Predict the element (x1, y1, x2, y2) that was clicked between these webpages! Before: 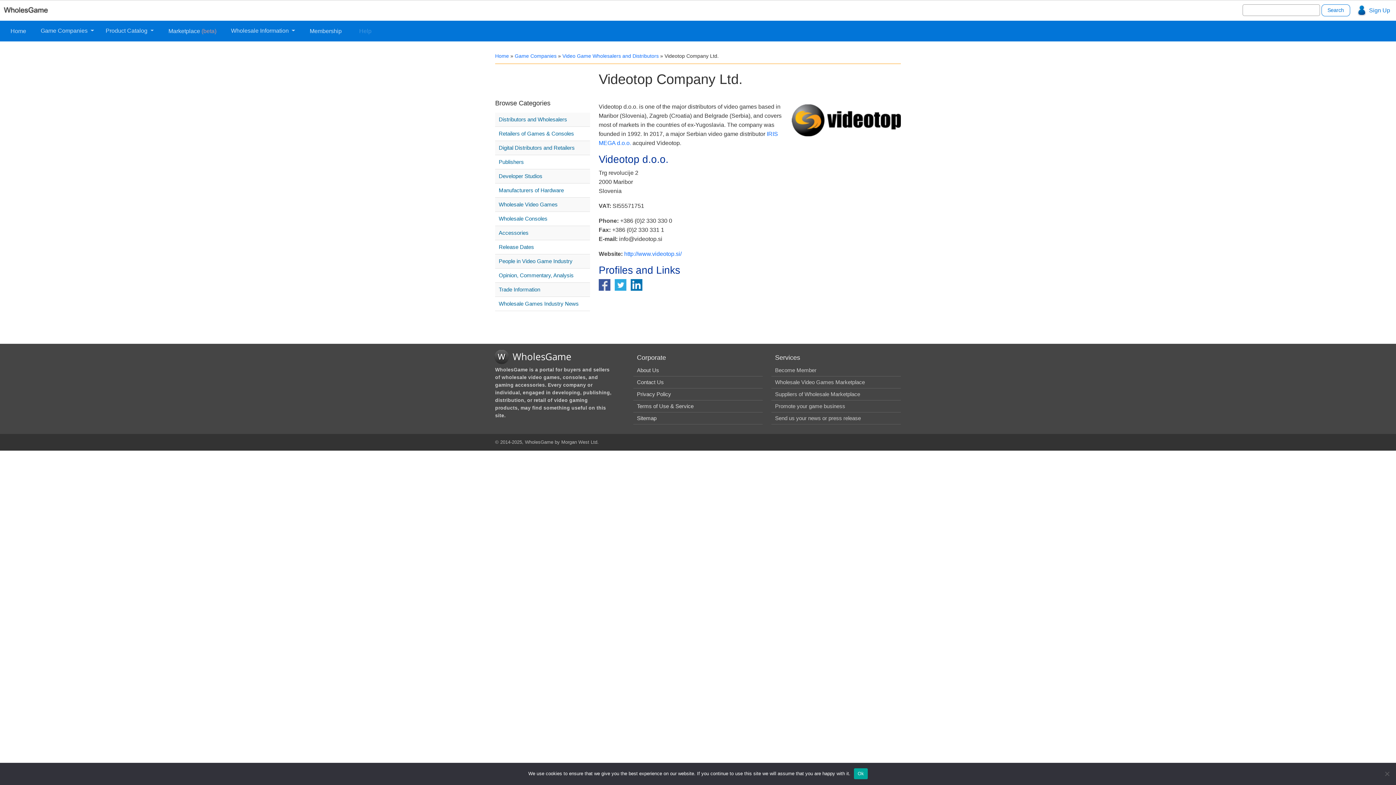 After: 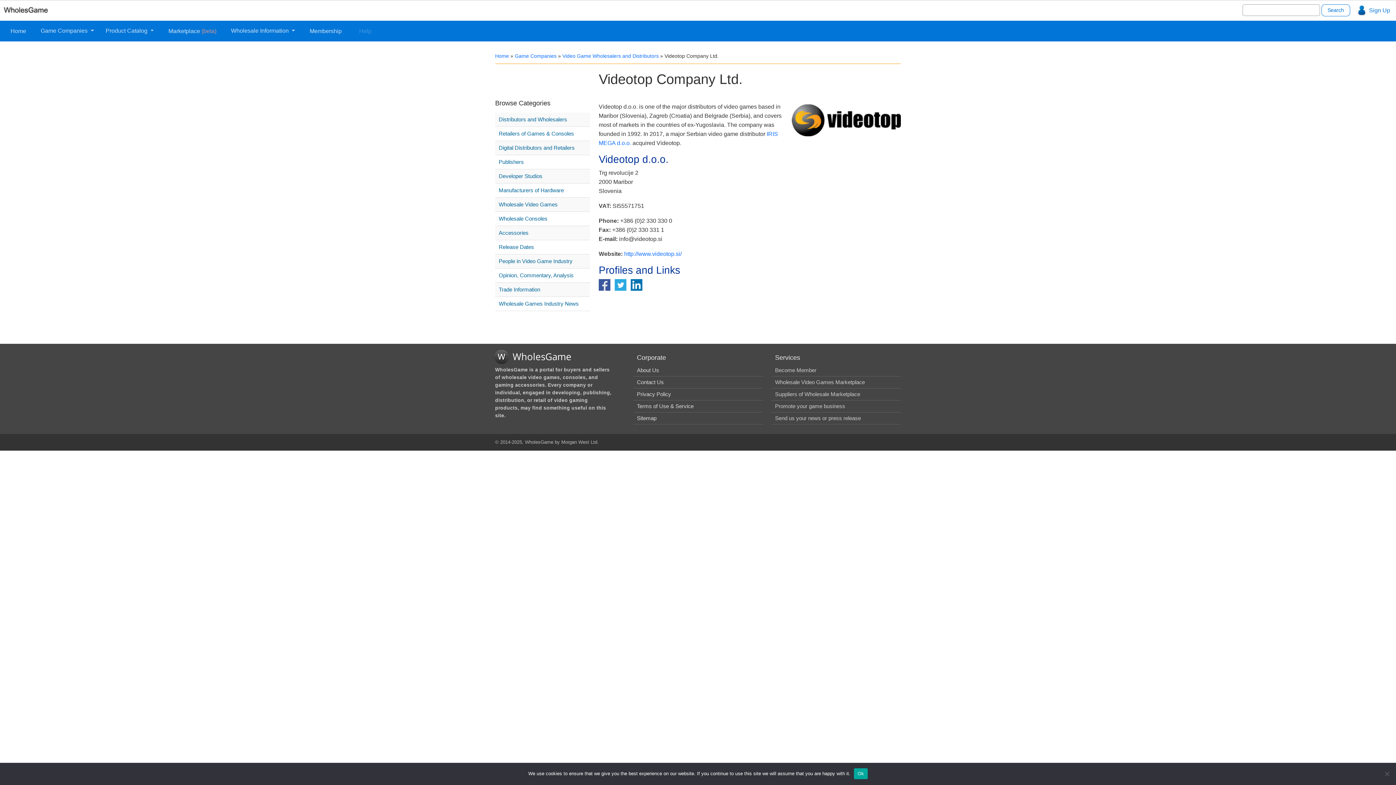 Action: bbox: (614, 281, 626, 287)